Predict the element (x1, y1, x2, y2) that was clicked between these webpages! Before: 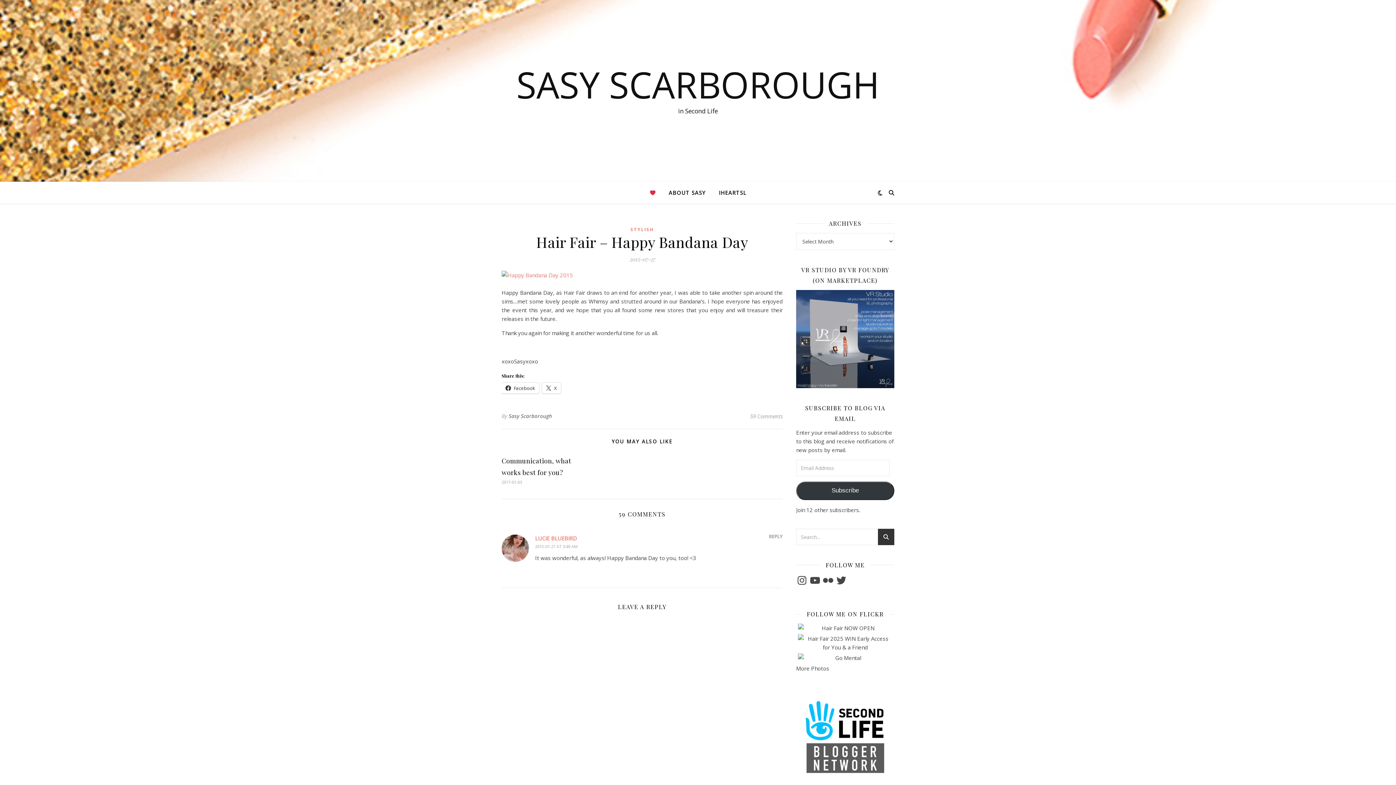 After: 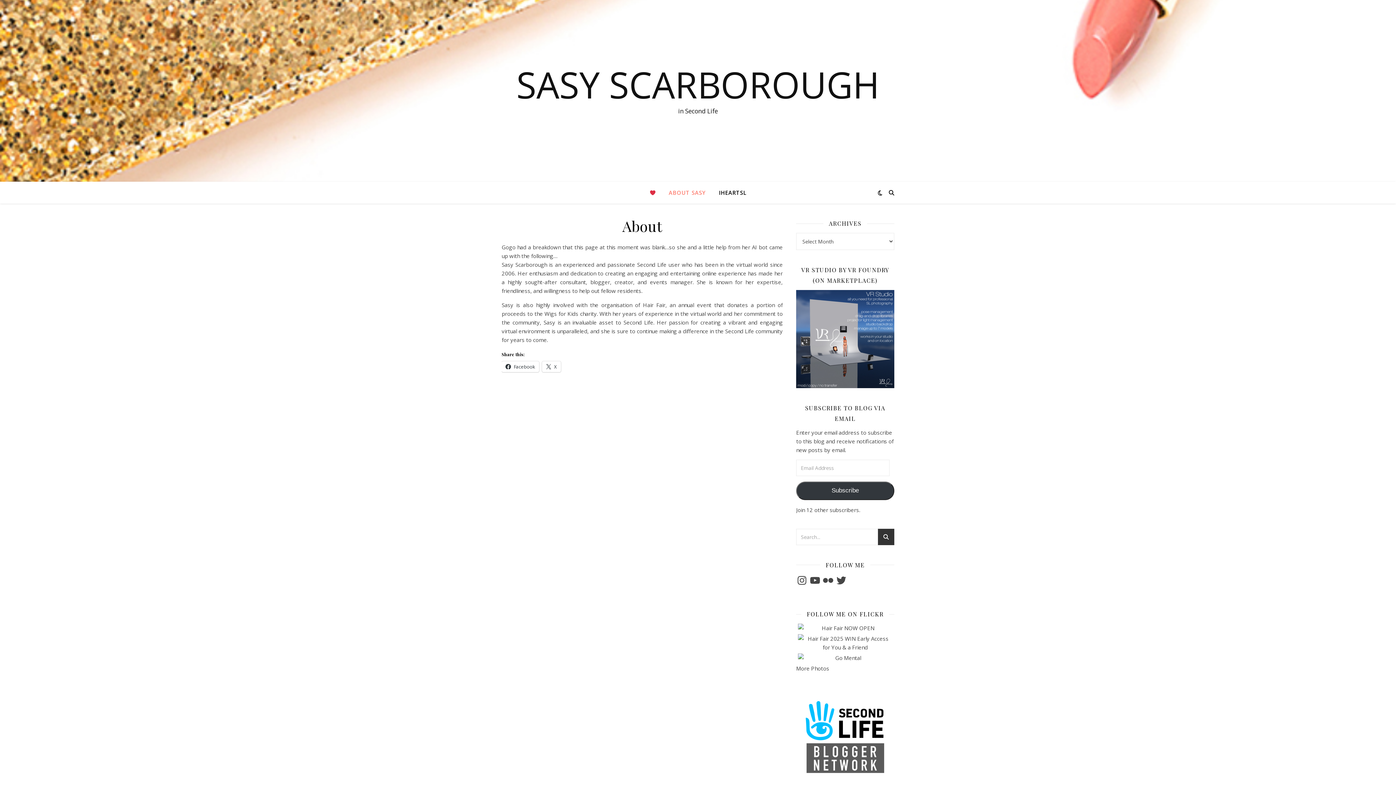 Action: bbox: (663, 181, 711, 203) label: ABOUT SASY